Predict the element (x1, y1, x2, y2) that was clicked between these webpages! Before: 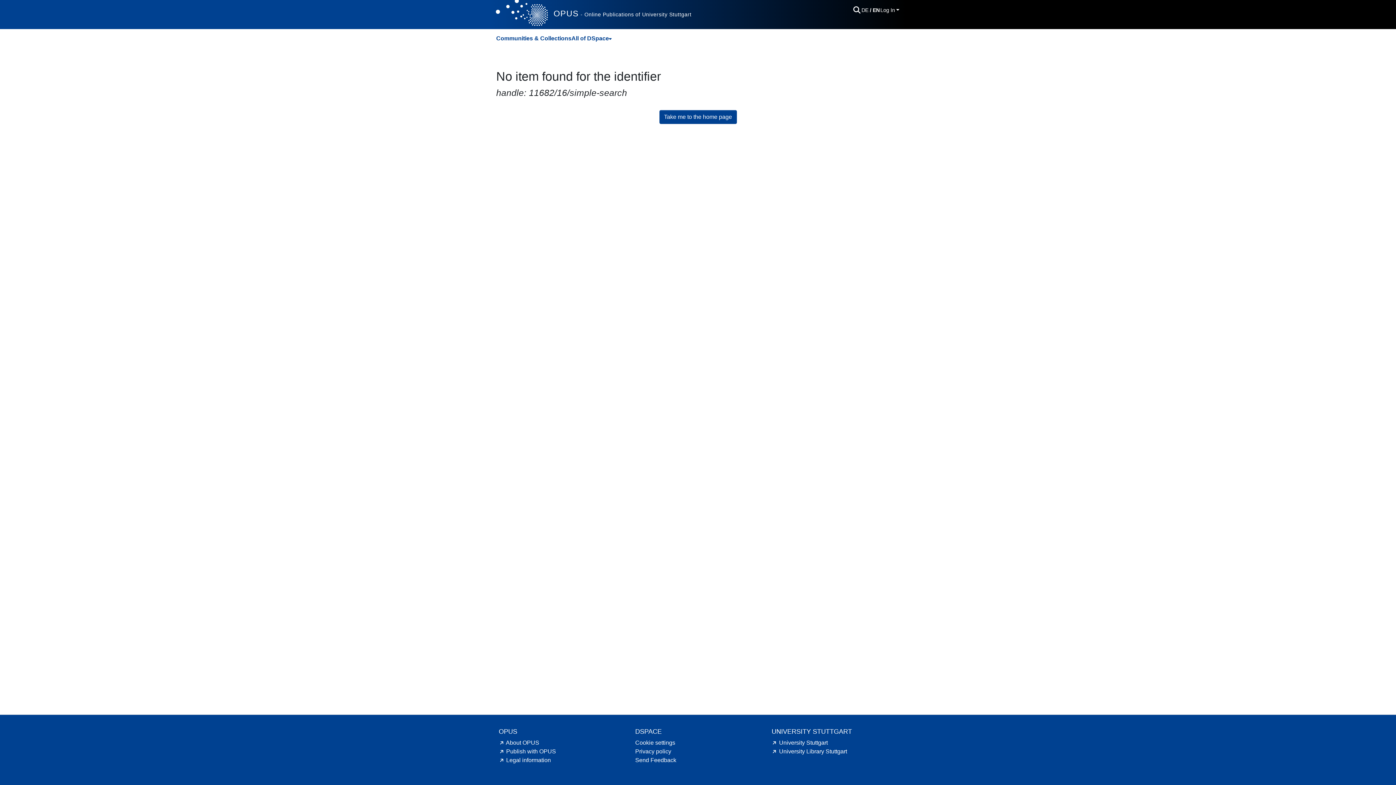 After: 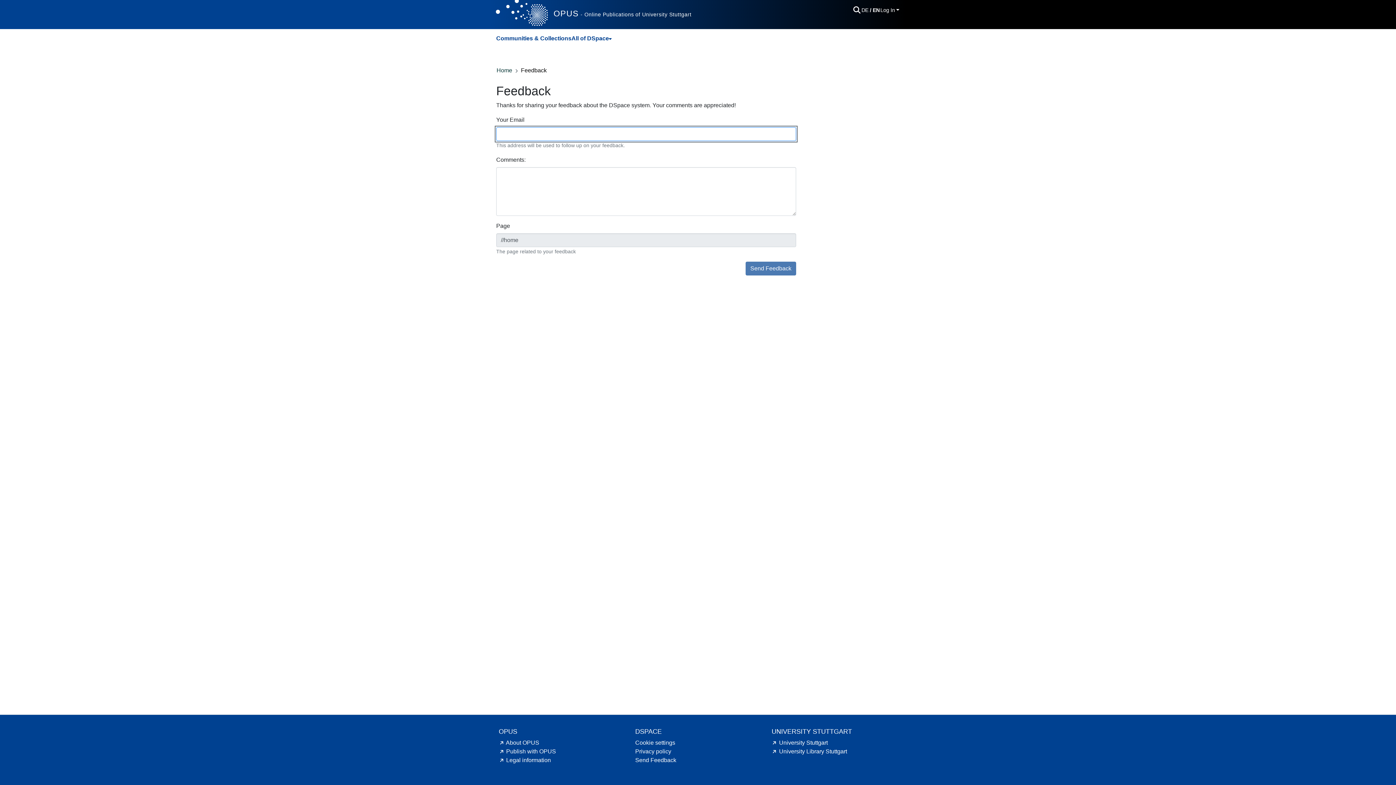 Action: label: Send Feedback bbox: (635, 757, 676, 763)